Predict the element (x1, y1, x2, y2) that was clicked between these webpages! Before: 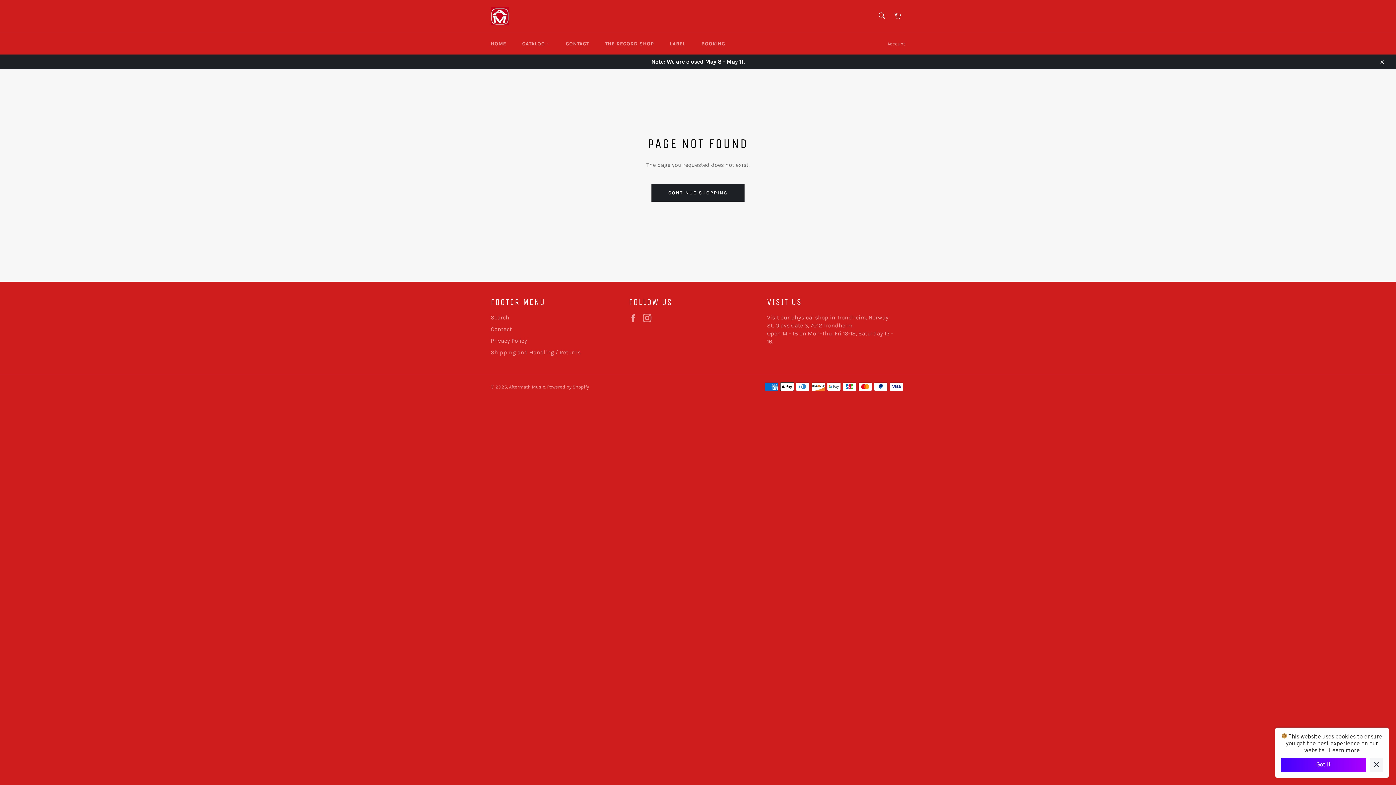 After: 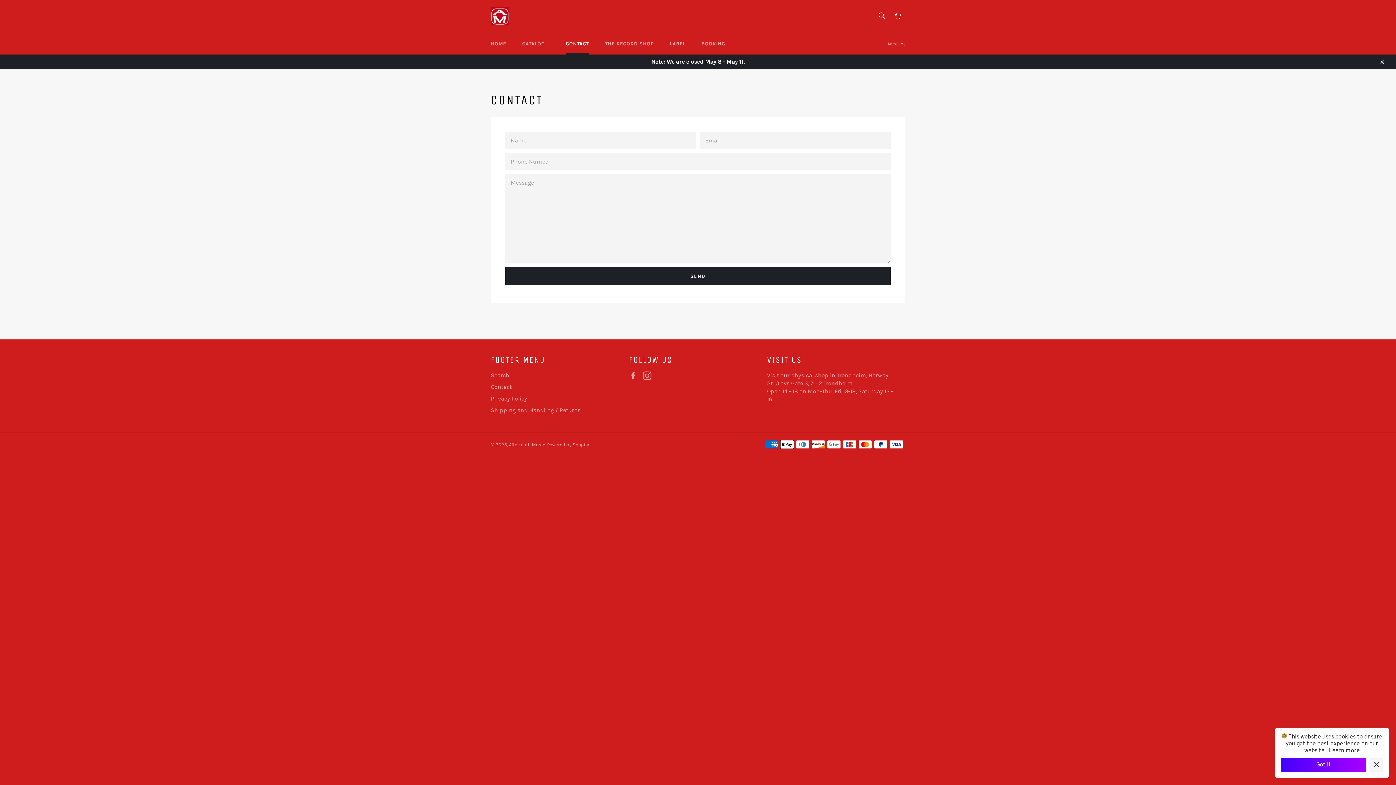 Action: bbox: (490, 325, 512, 332) label: Contact